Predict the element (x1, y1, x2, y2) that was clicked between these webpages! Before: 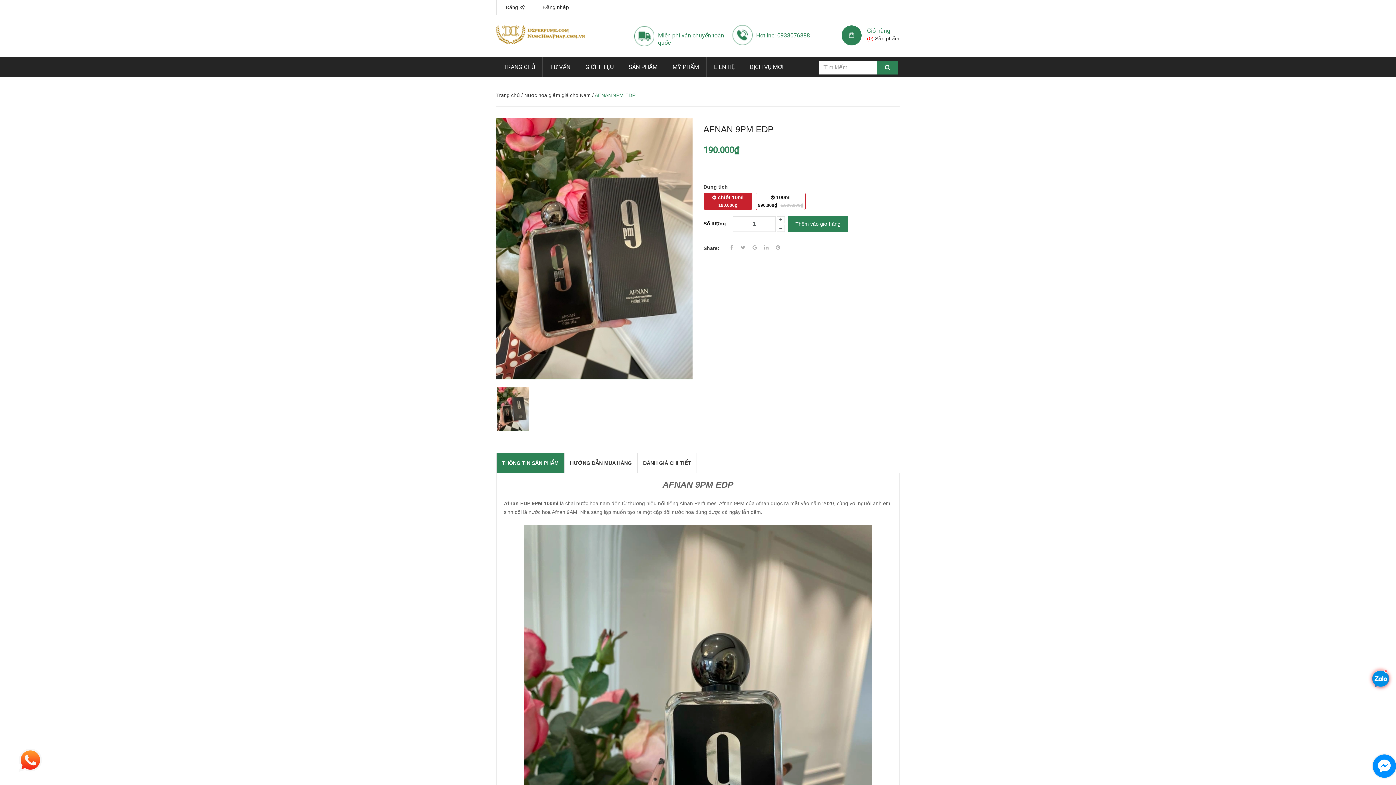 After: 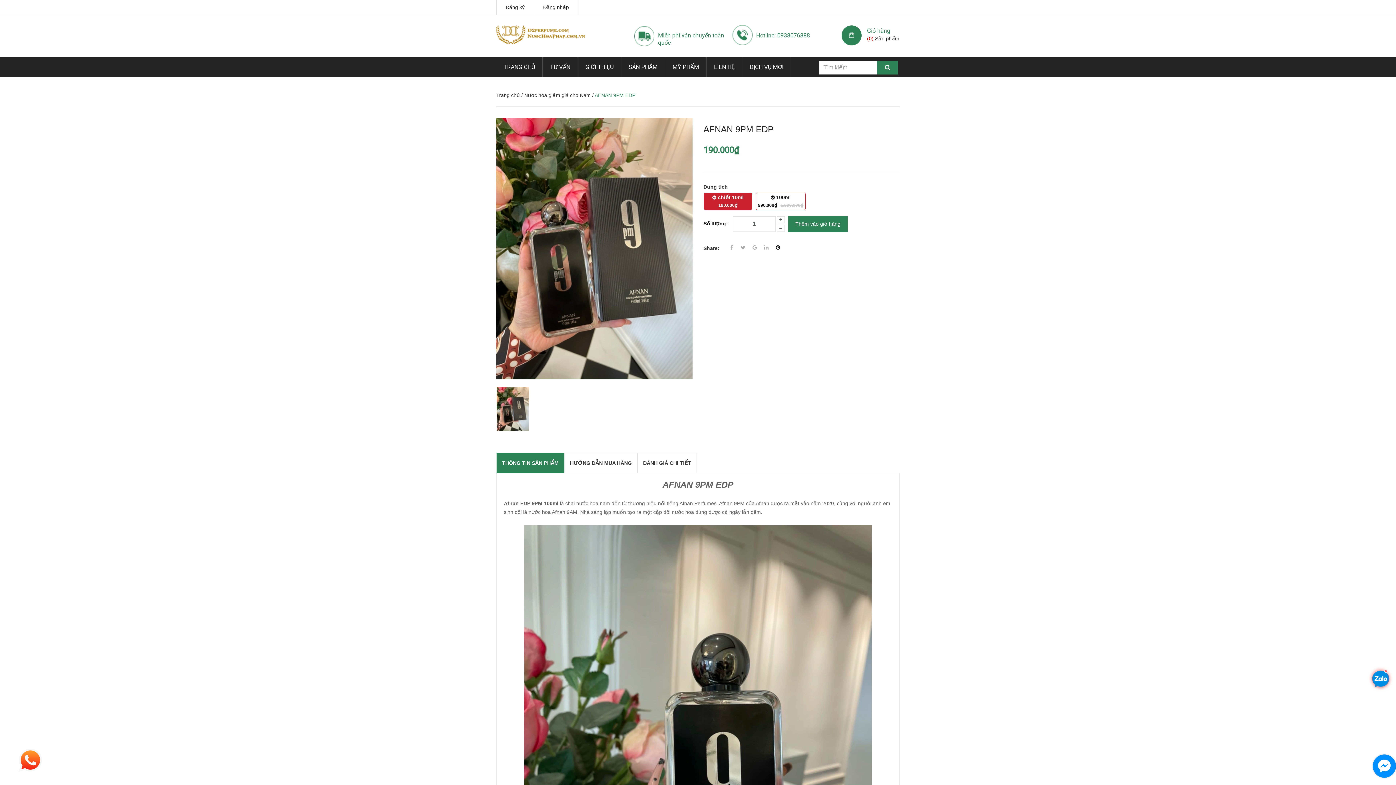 Action: bbox: (776, 244, 780, 250)